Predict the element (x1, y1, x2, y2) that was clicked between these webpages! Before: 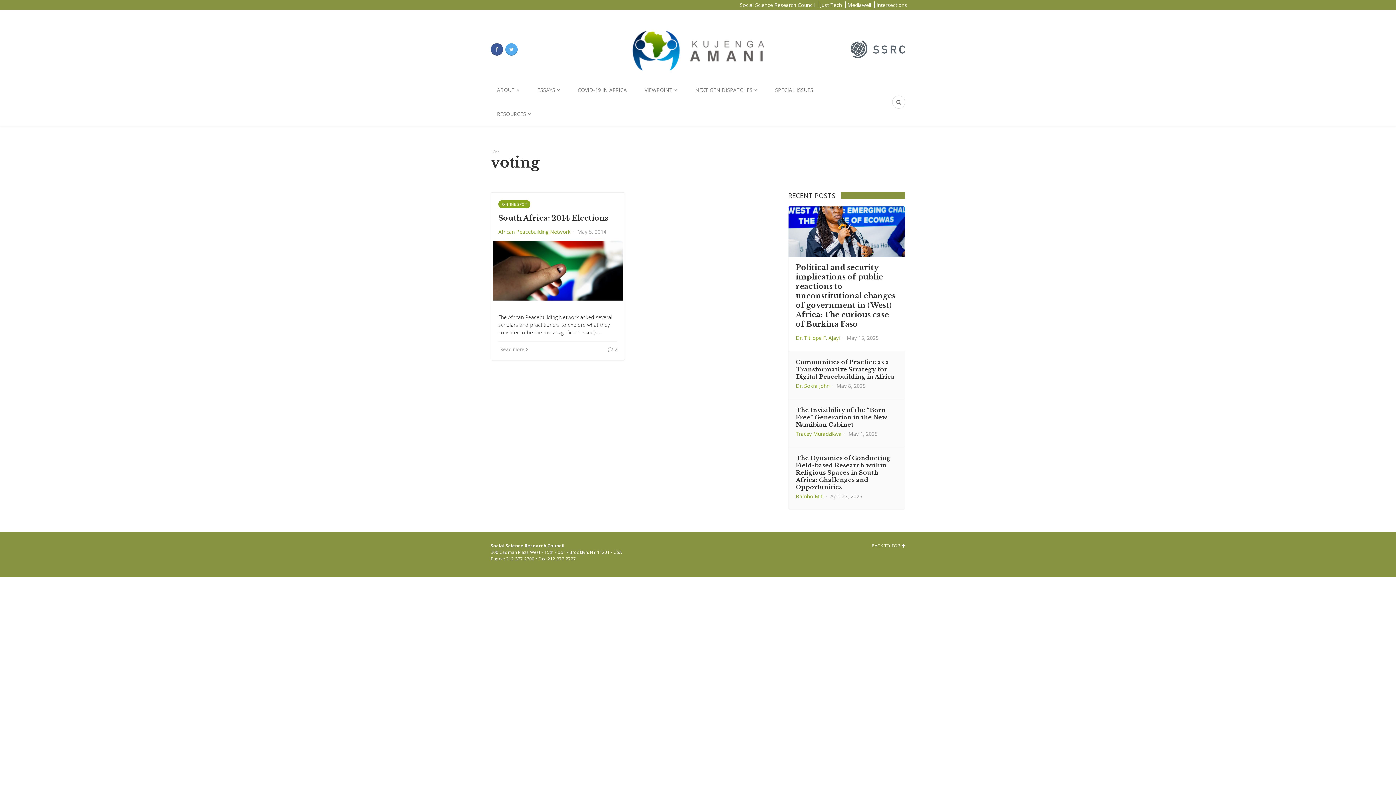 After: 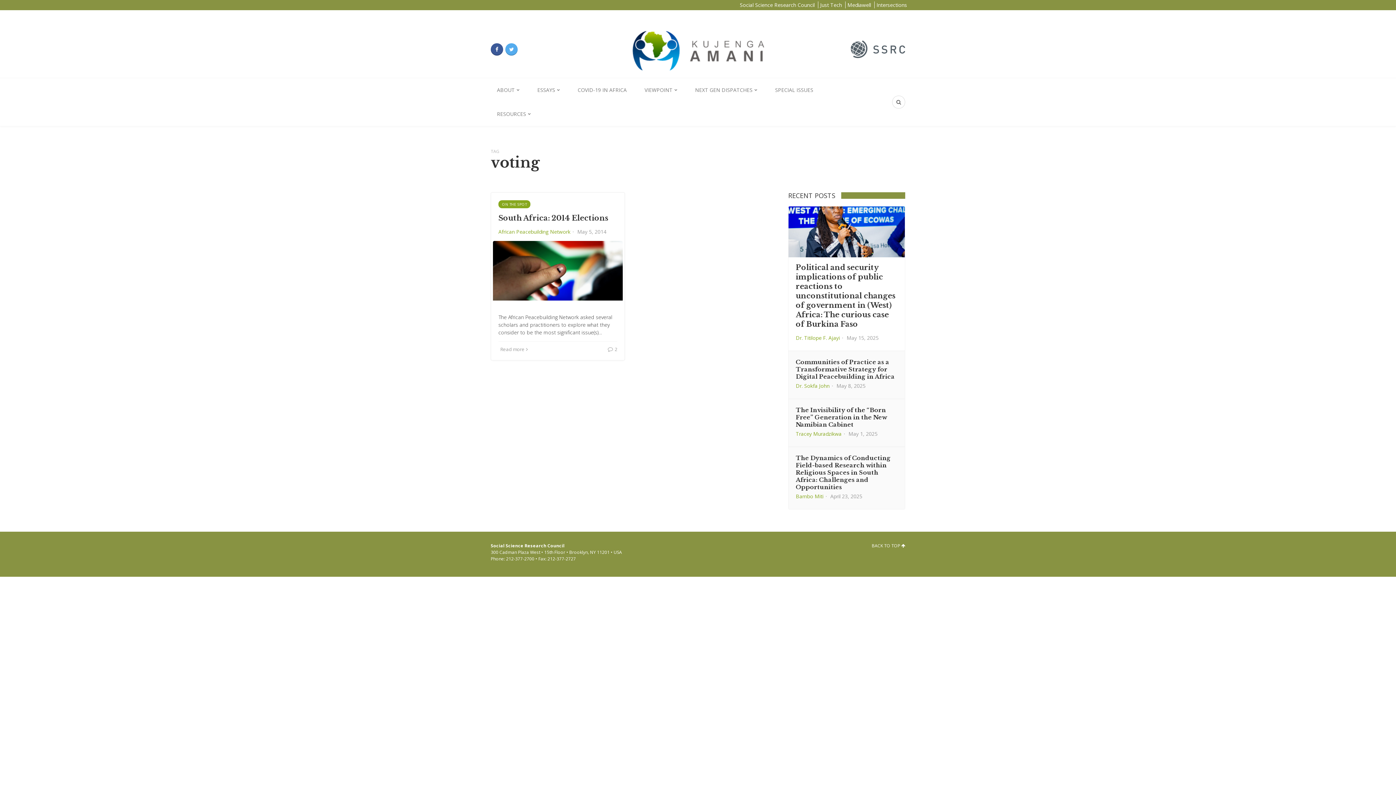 Action: bbox: (818, 1, 844, 8) label: Just Tech